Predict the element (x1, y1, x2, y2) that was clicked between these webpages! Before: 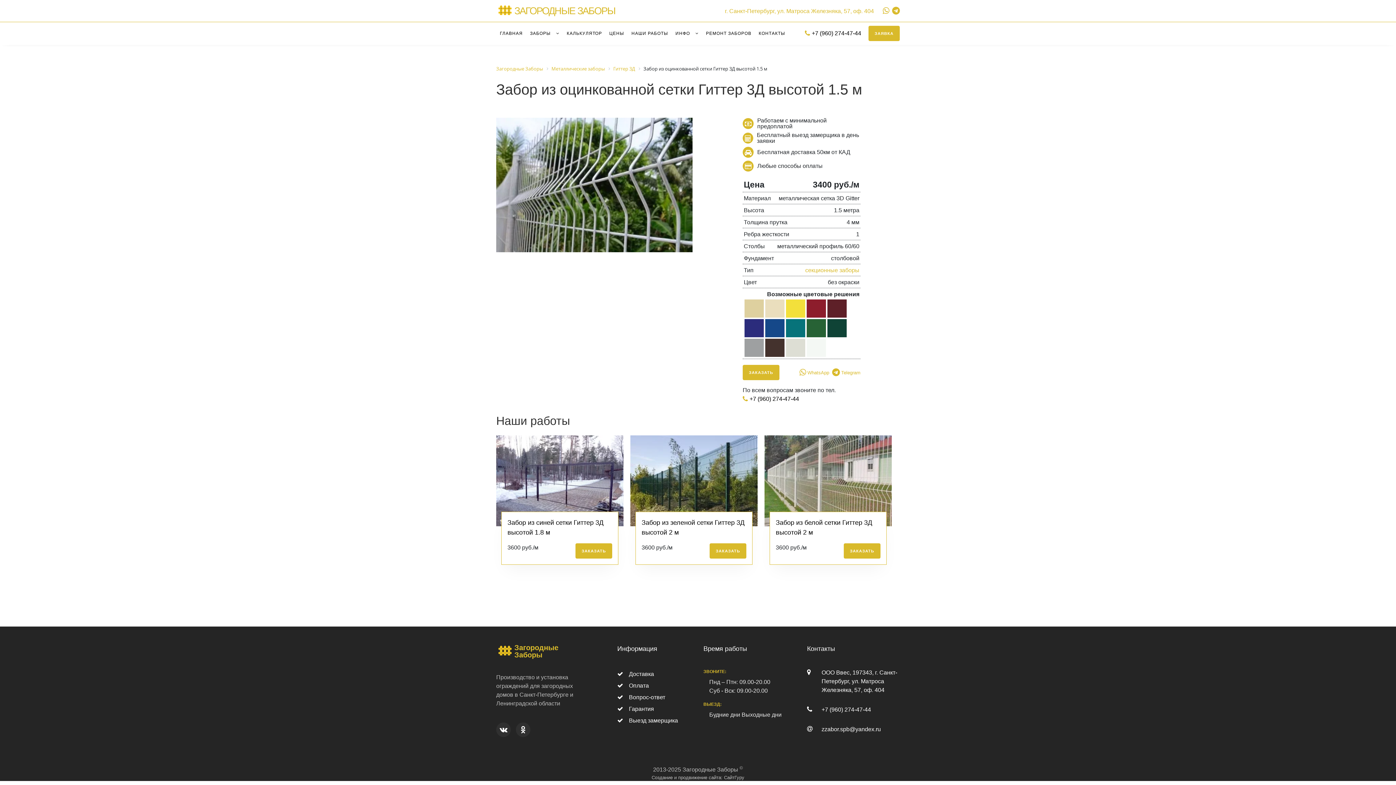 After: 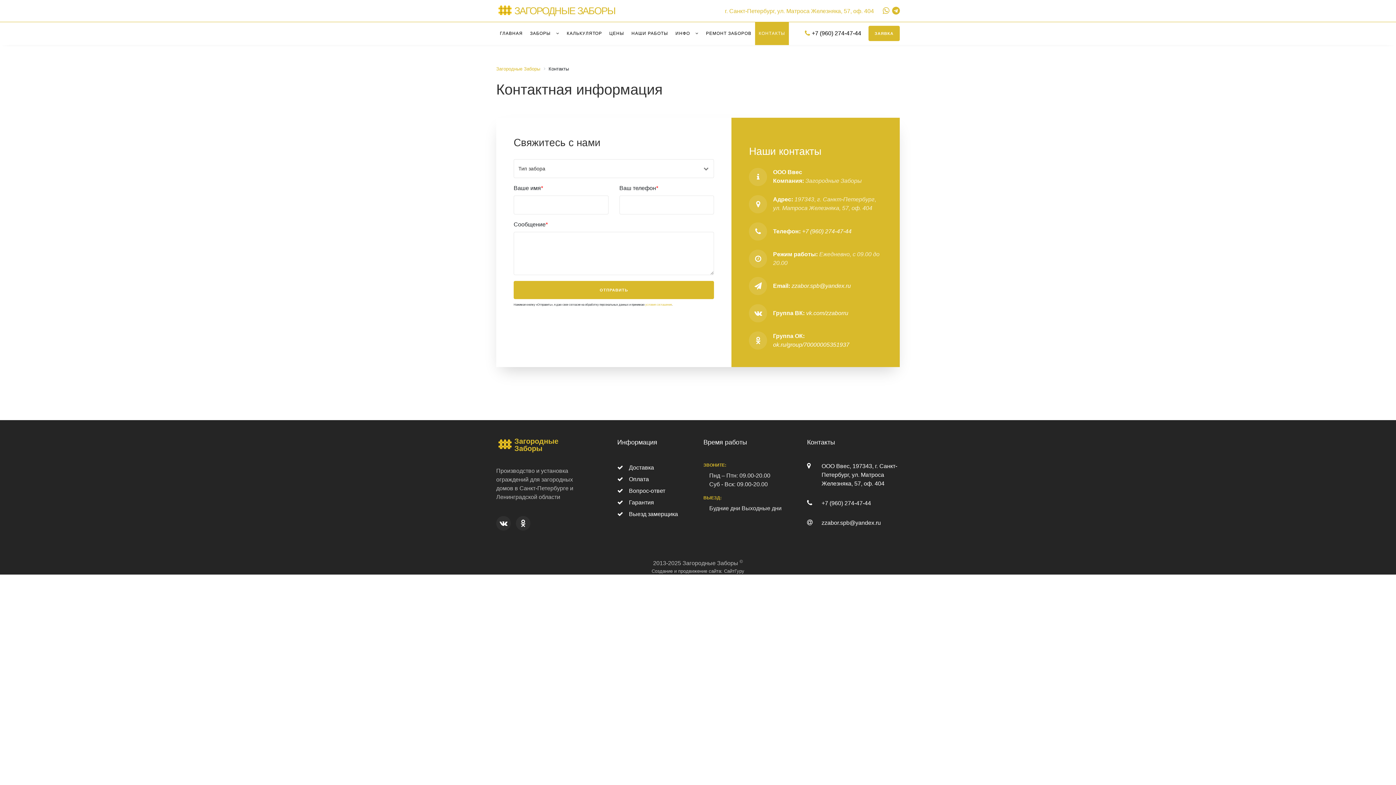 Action: bbox: (821, 668, 900, 694) label: ООО Ввес, 197343, г. Санкт-Петербург, ул. Матроса Железняка, 57, оф. 404